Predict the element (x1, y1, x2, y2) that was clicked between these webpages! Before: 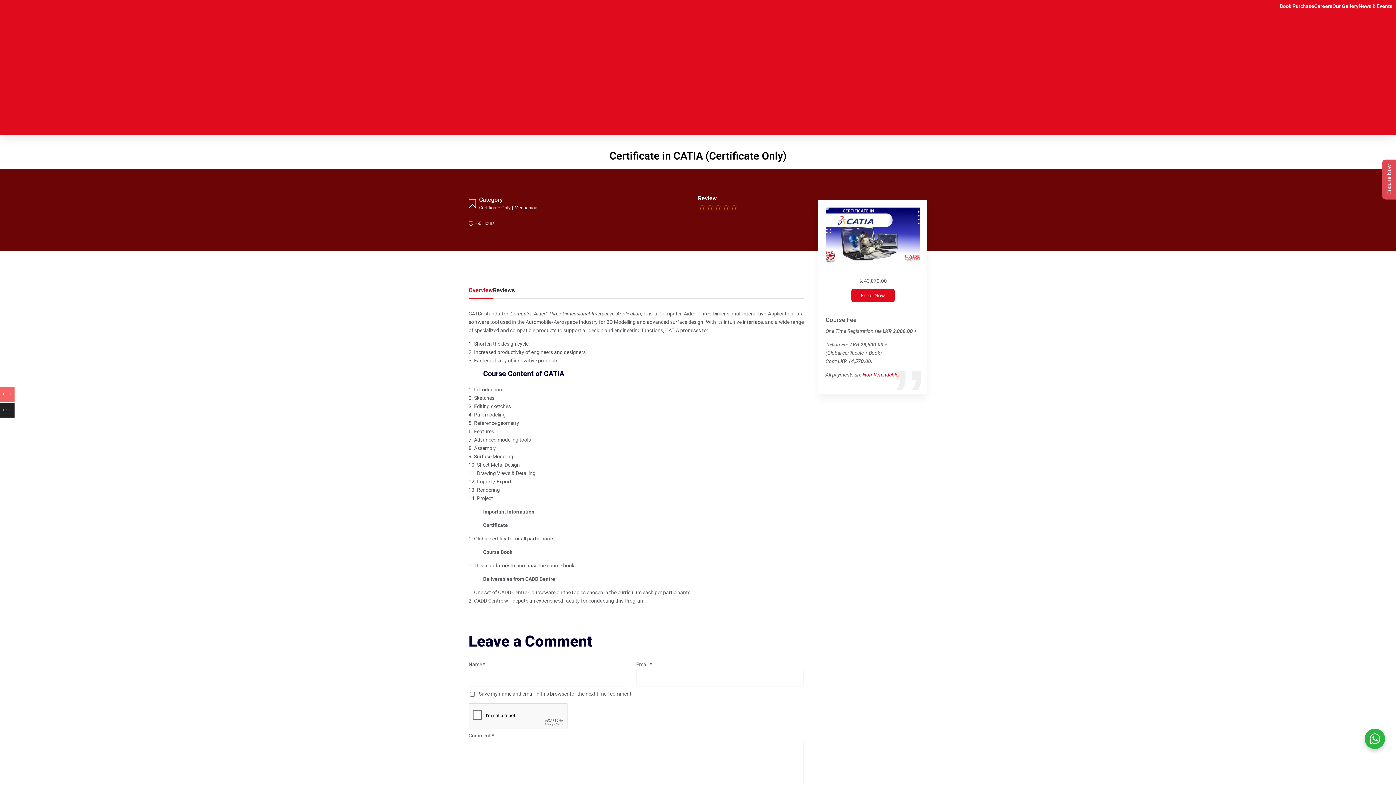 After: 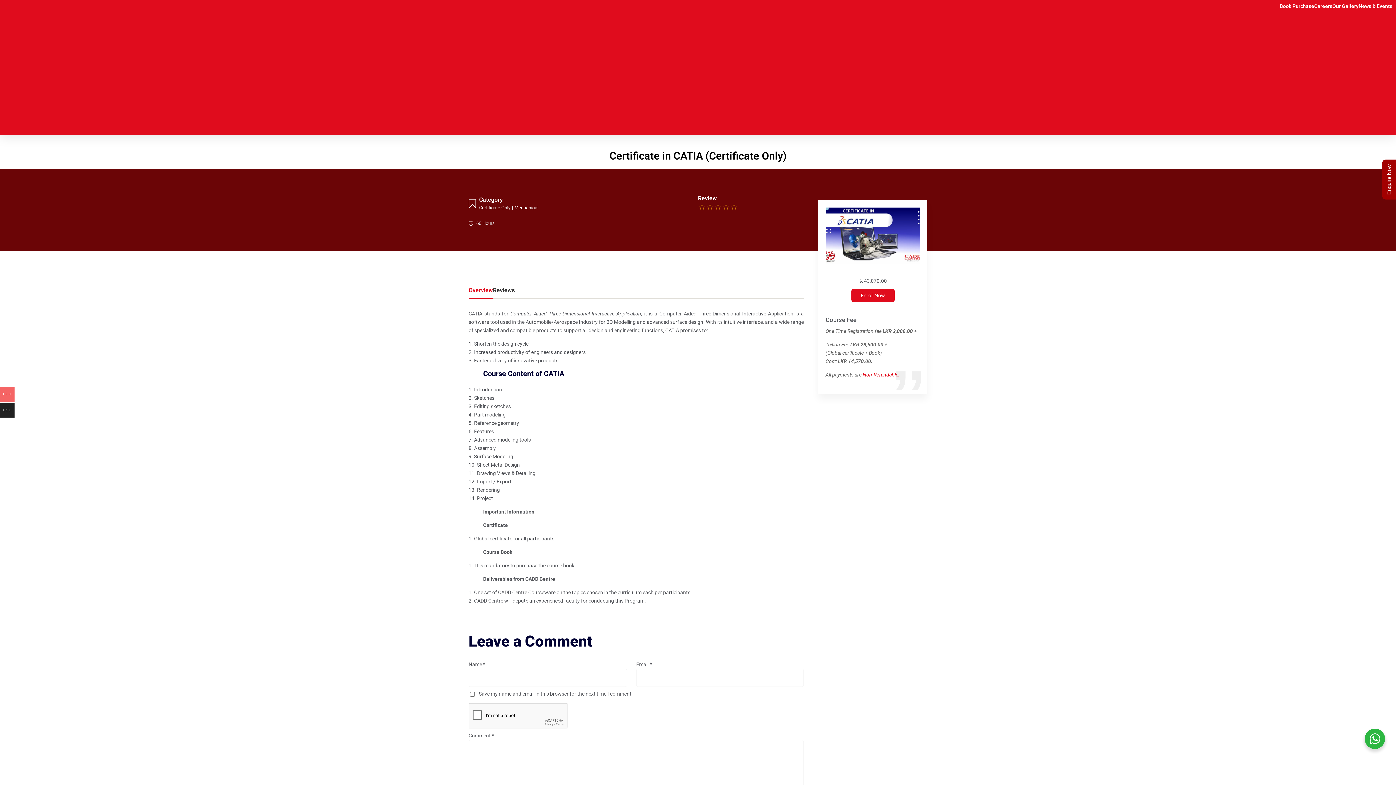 Action: bbox: (1382, 159, 1396, 199) label: Enquire Now